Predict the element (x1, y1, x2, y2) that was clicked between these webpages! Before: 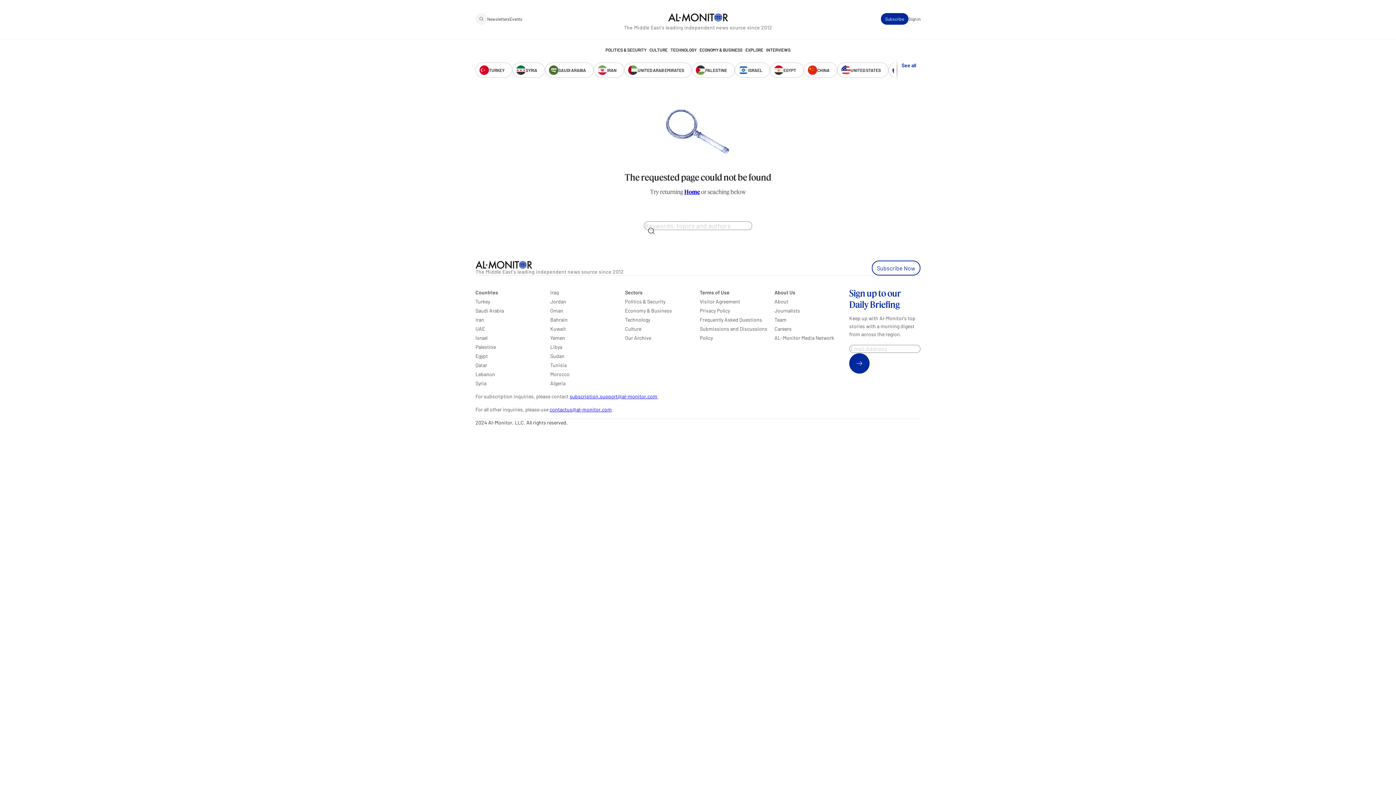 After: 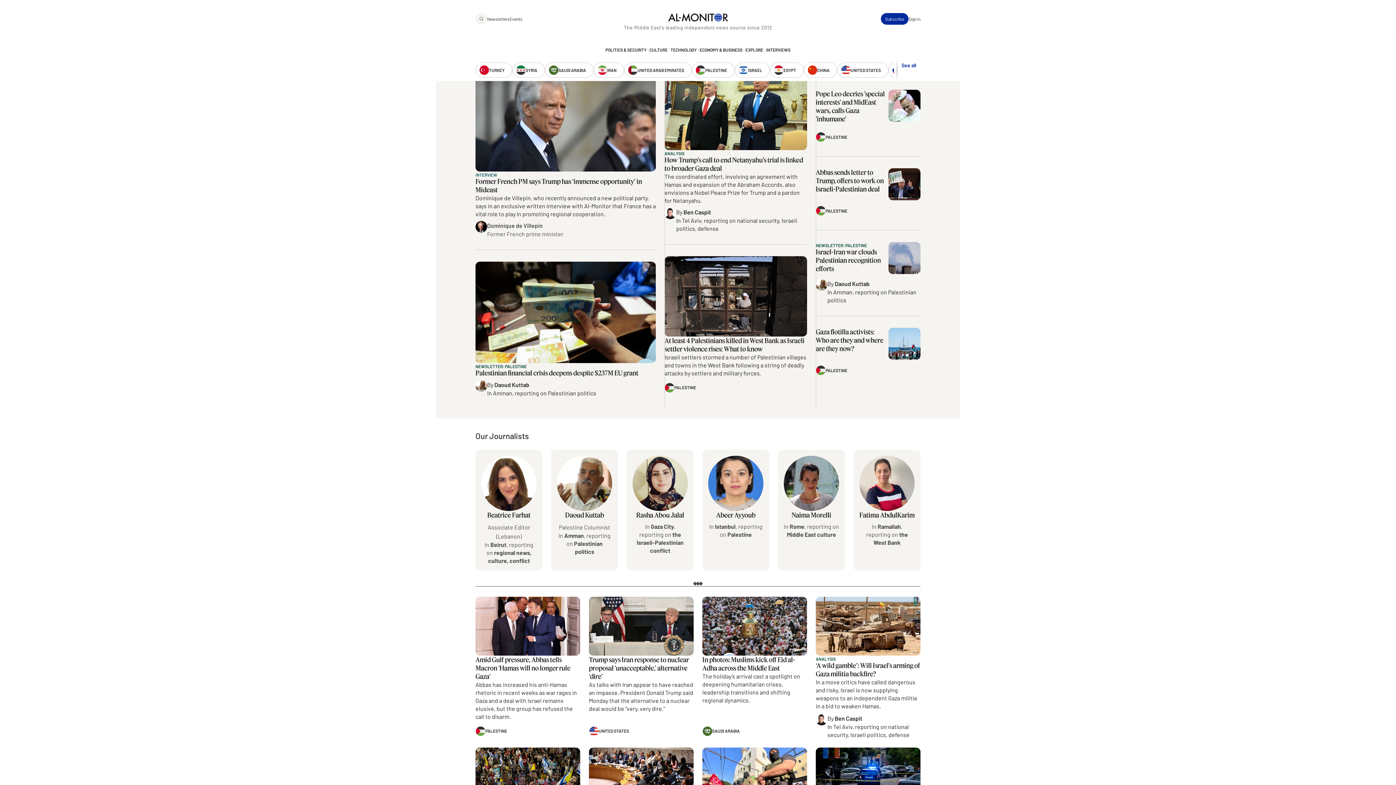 Action: bbox: (475, 344, 496, 350) label: Palestine